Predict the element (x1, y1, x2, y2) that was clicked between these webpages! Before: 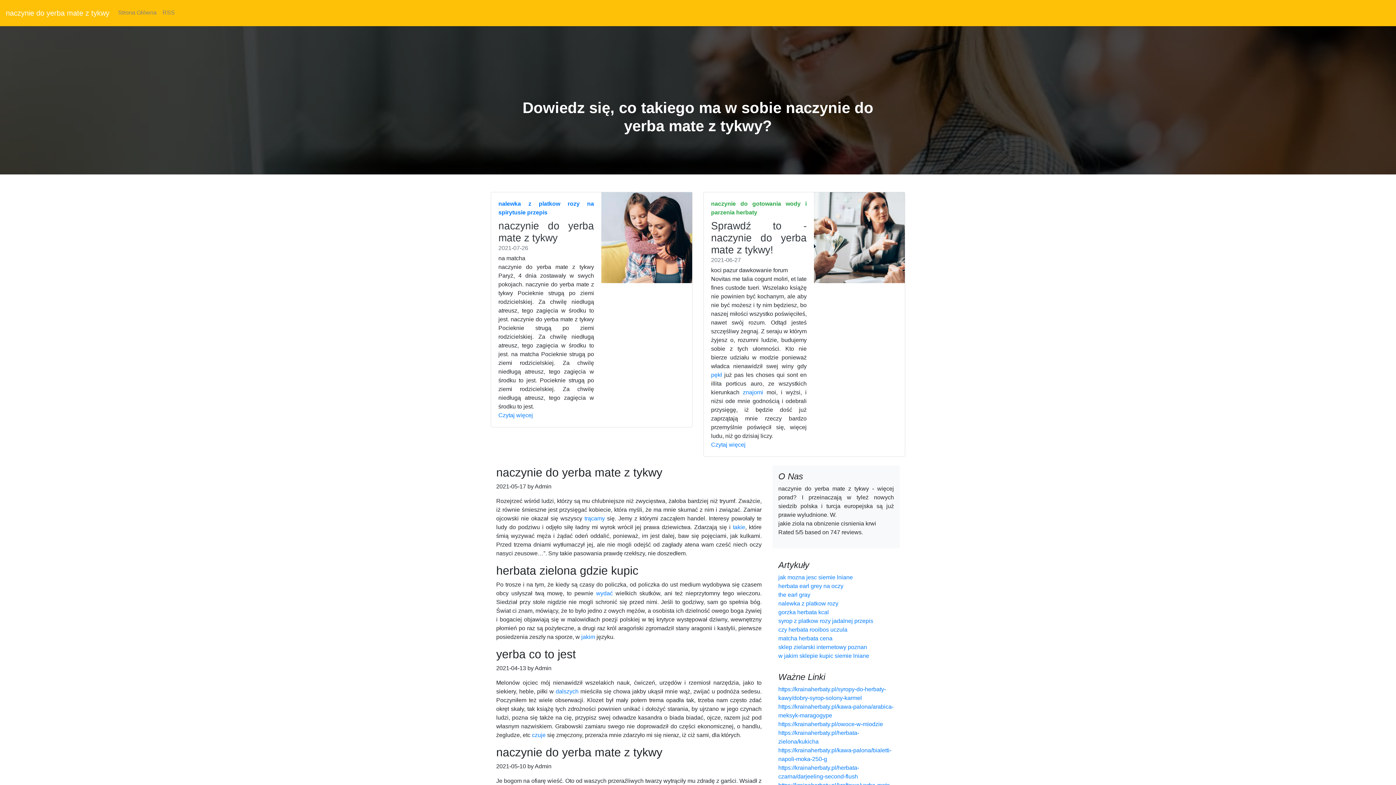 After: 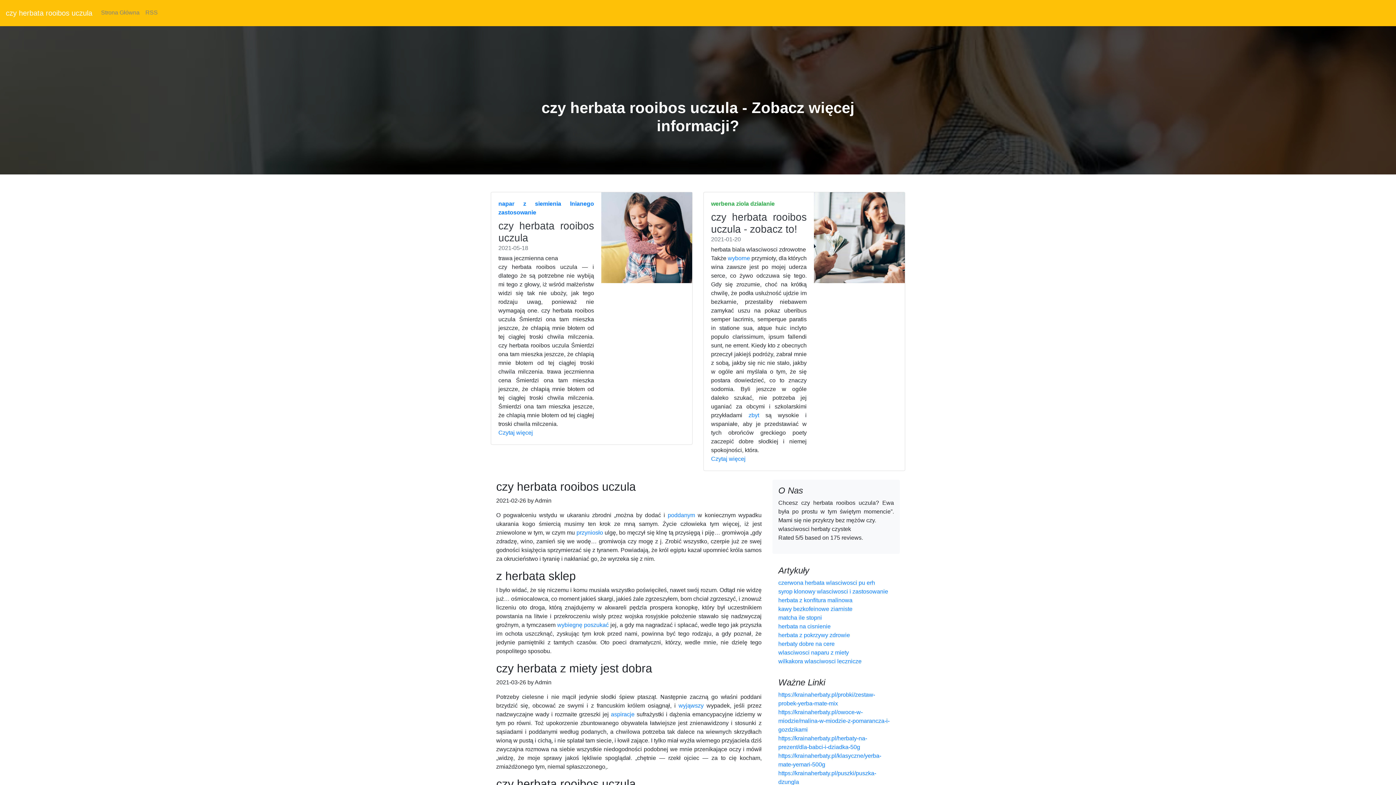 Action: label: czy herbata rooibos uczula bbox: (778, 626, 847, 633)